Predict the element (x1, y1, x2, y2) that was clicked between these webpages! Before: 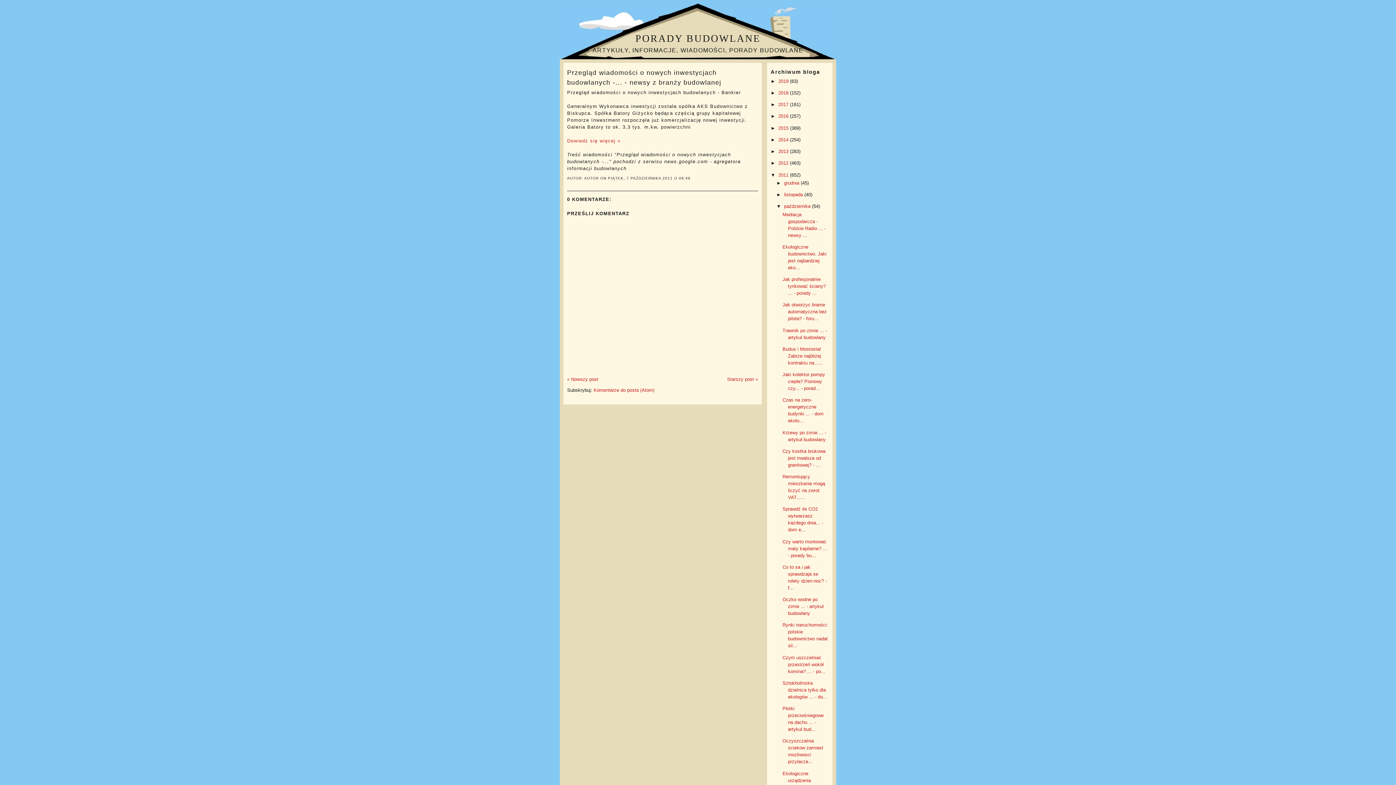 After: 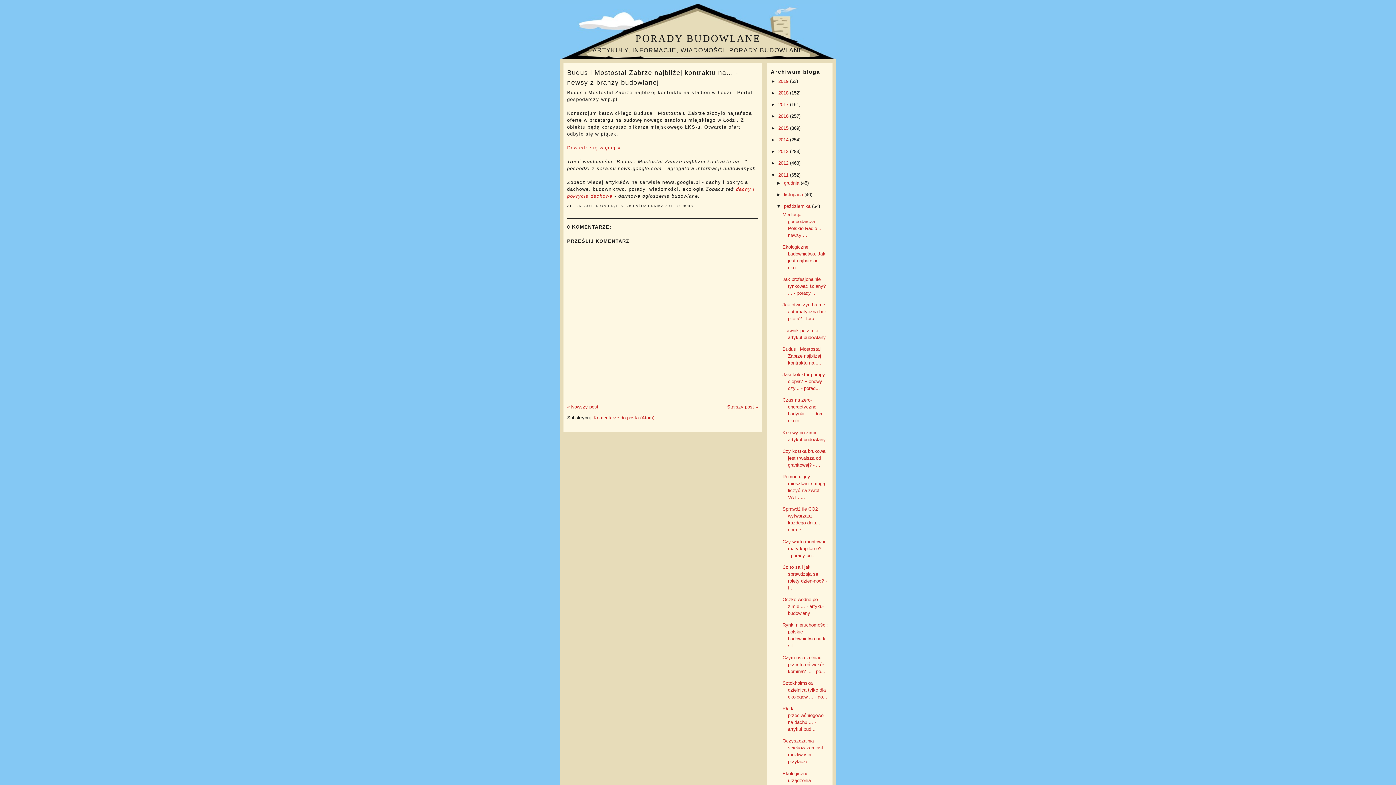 Action: bbox: (782, 346, 823, 365) label: Budus i Mostostal Zabrze najbliżej kontraktu na......